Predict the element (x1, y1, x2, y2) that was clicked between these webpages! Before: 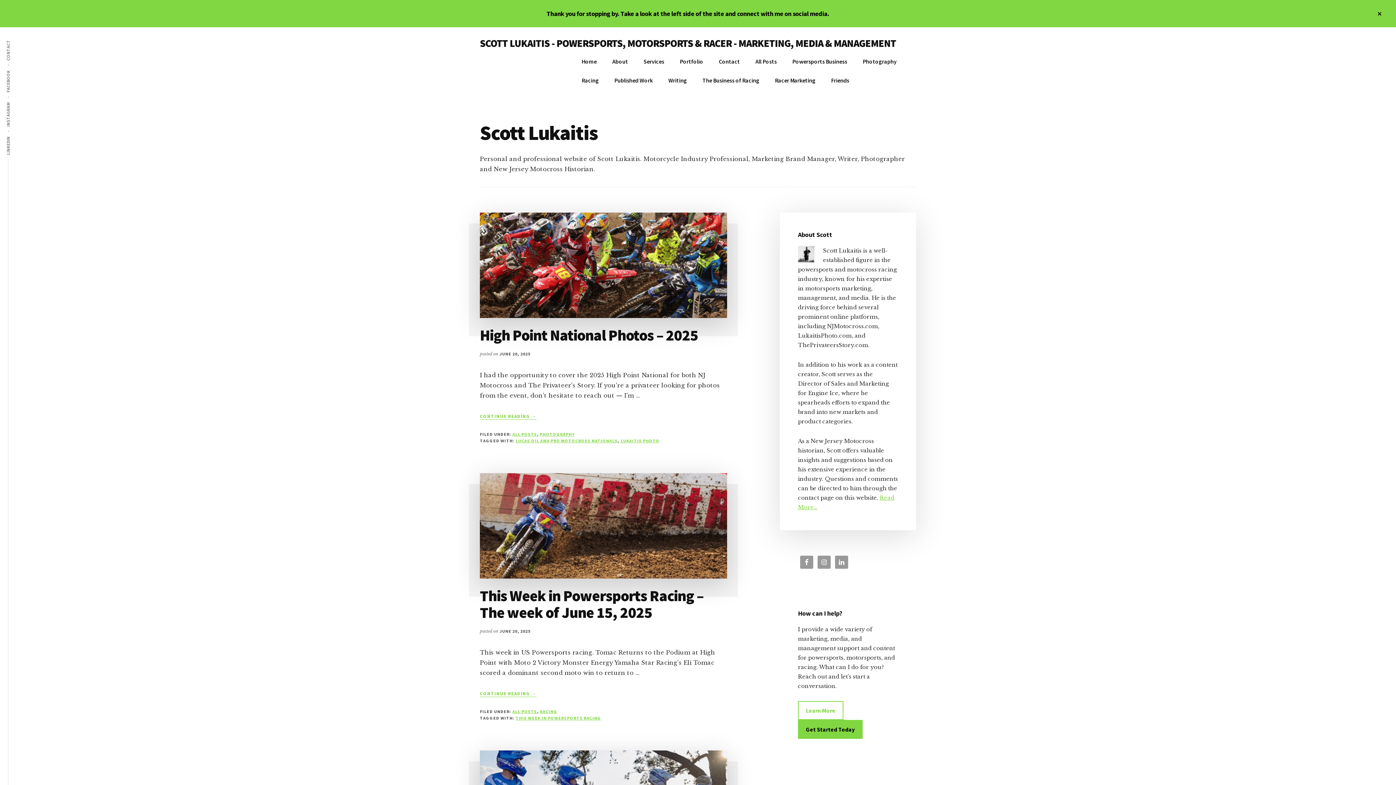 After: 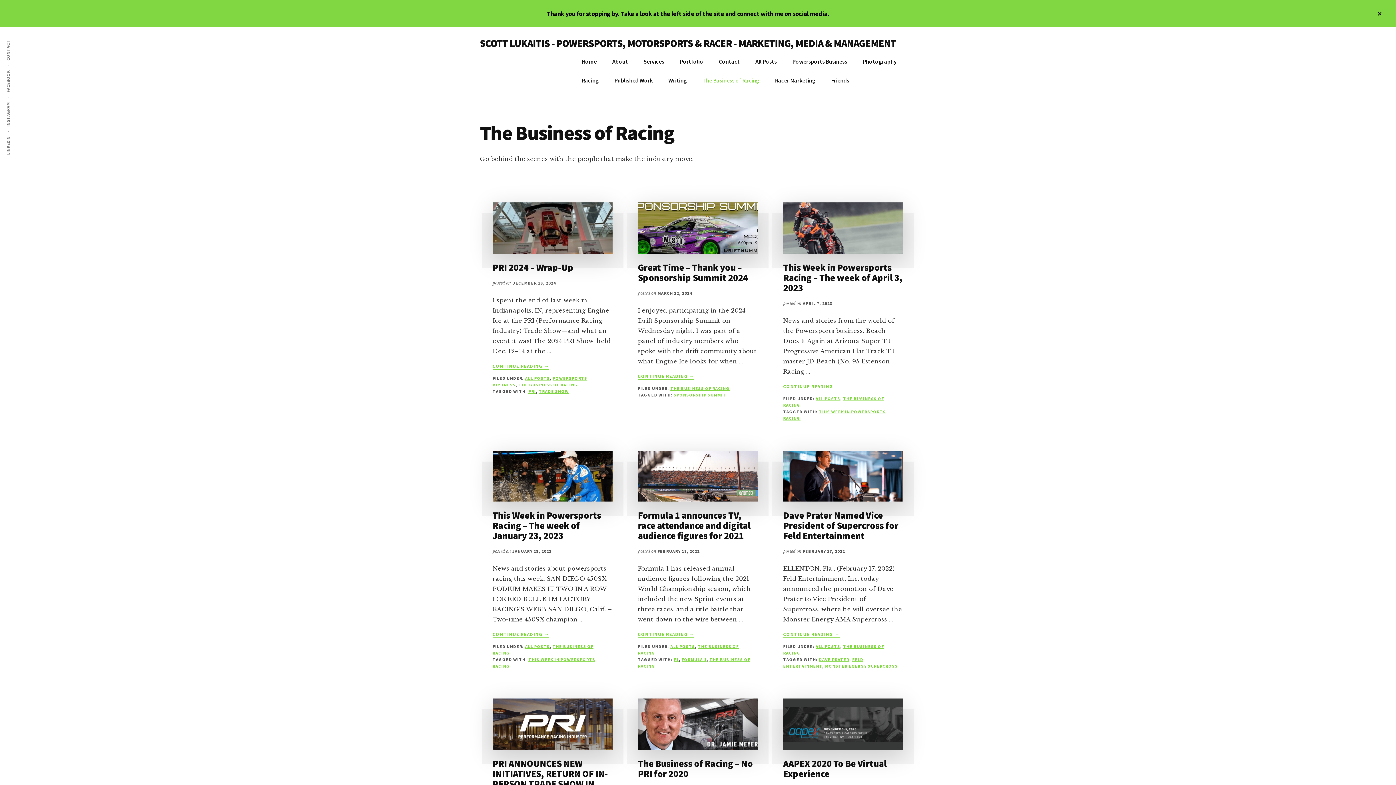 Action: bbox: (695, 70, 766, 89) label: The Business of Racing